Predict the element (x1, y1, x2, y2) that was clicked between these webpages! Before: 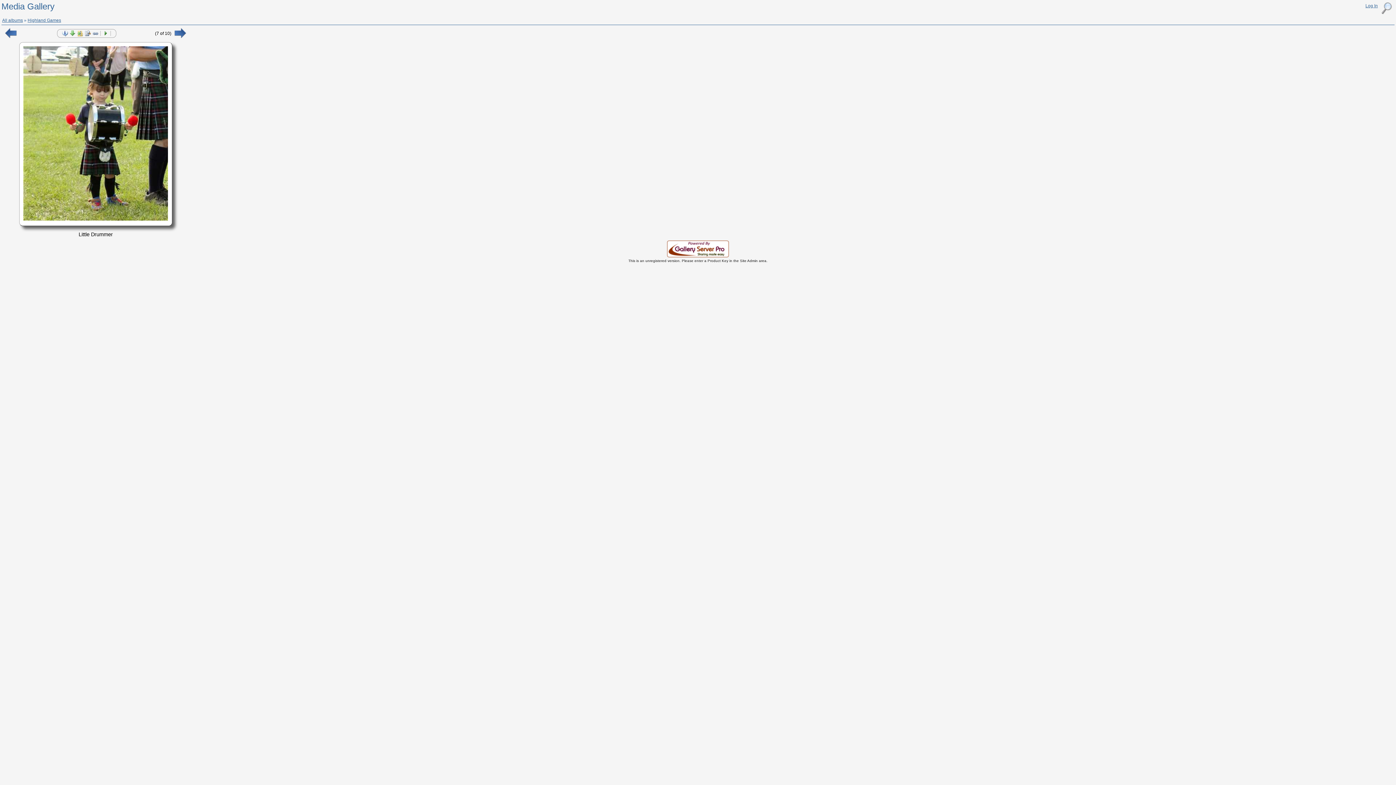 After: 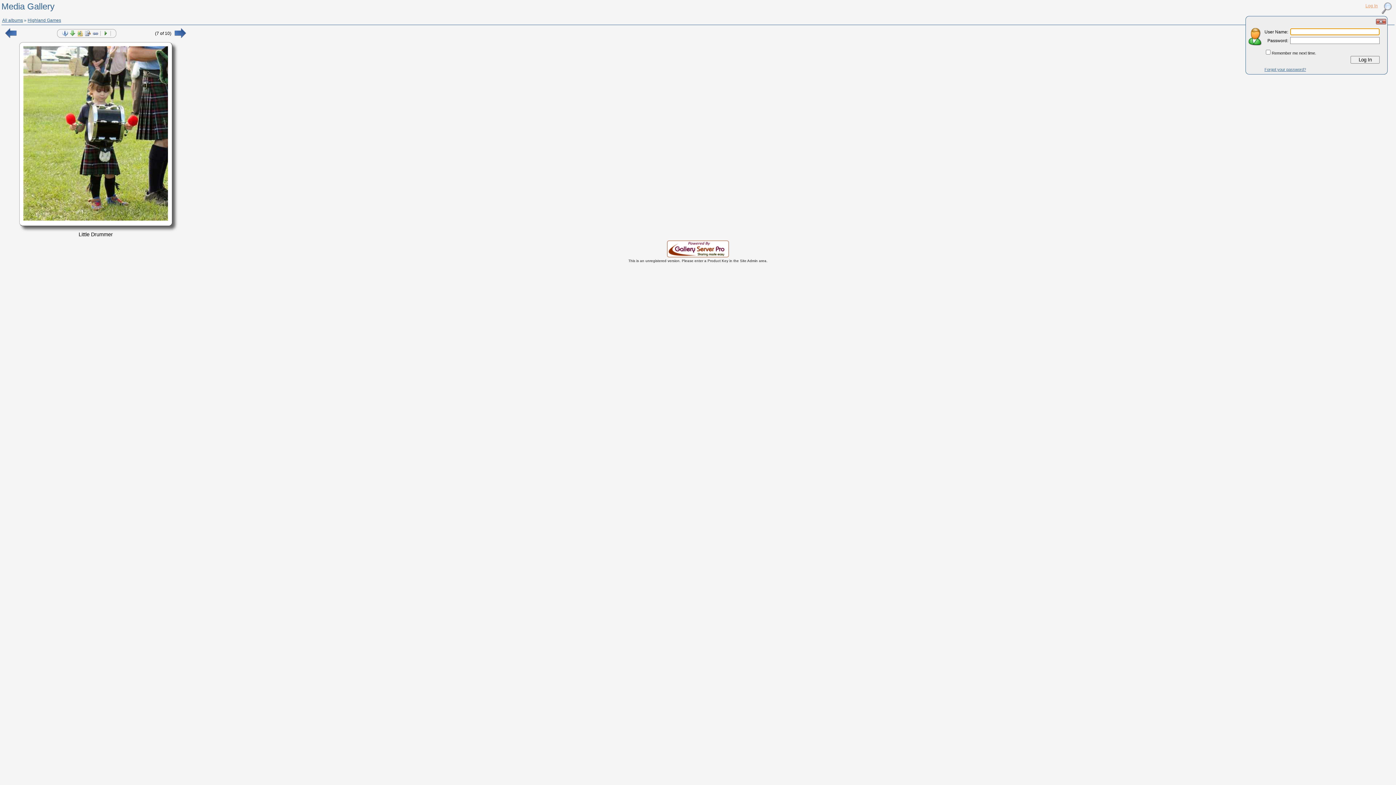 Action: bbox: (1365, 3, 1378, 8) label: Log In